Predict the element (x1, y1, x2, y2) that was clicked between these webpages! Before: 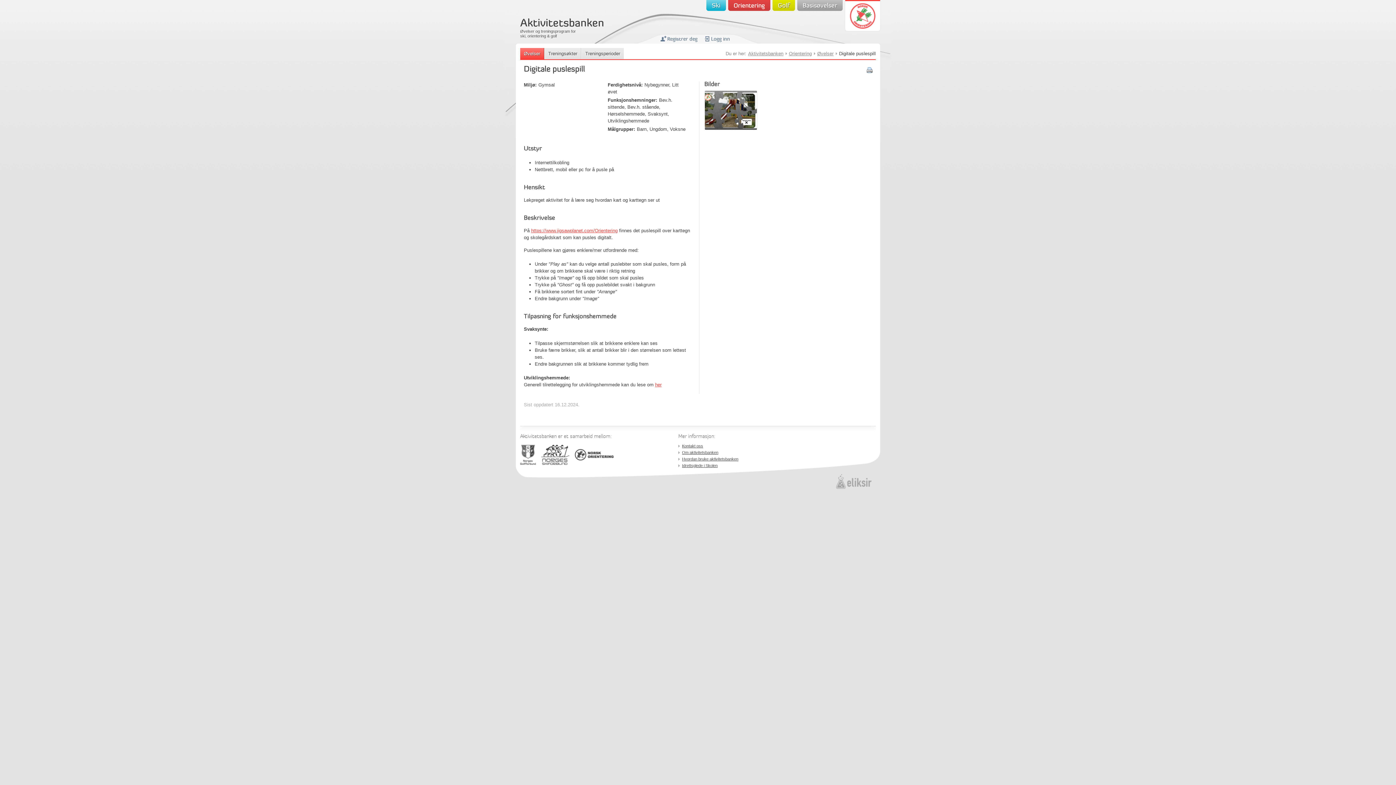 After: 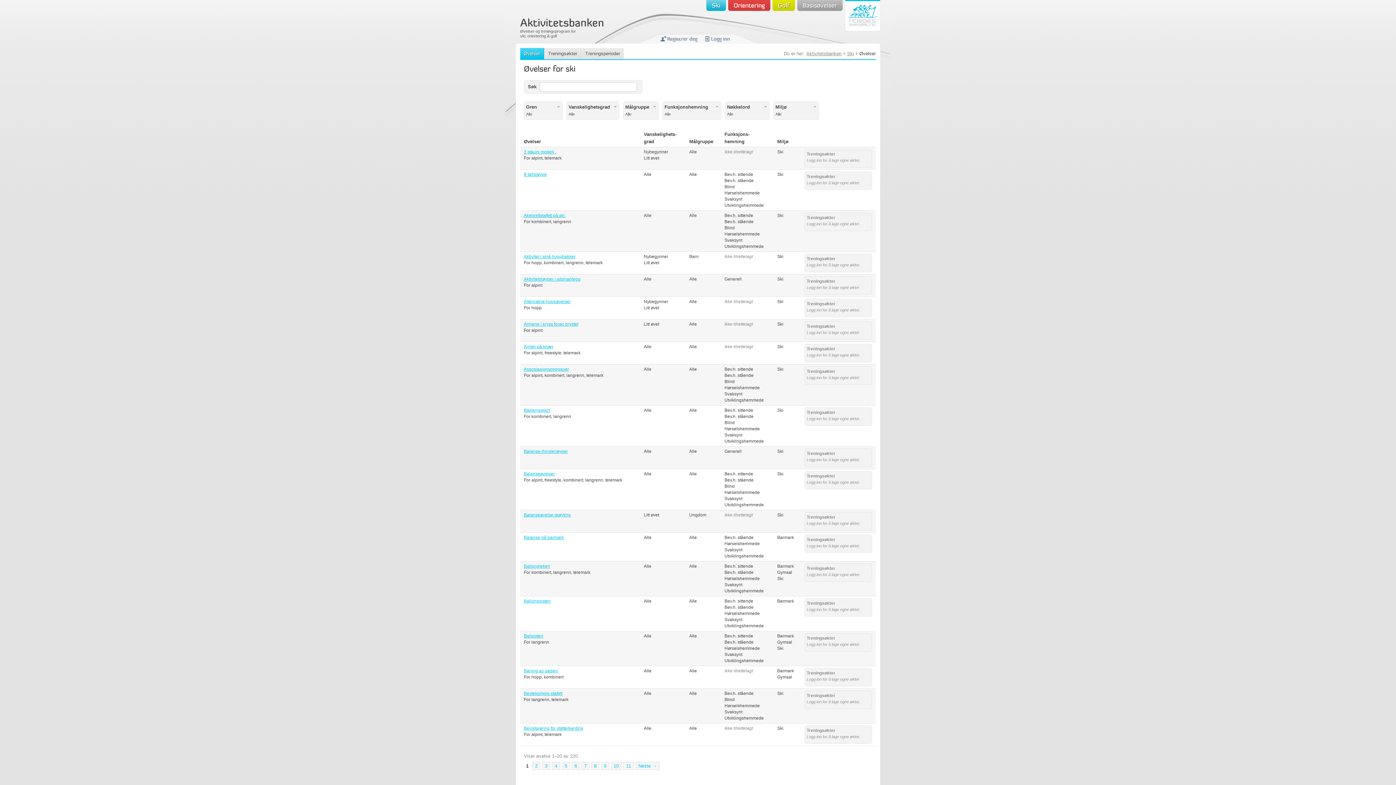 Action: label: Ski bbox: (706, 0, 726, 10)